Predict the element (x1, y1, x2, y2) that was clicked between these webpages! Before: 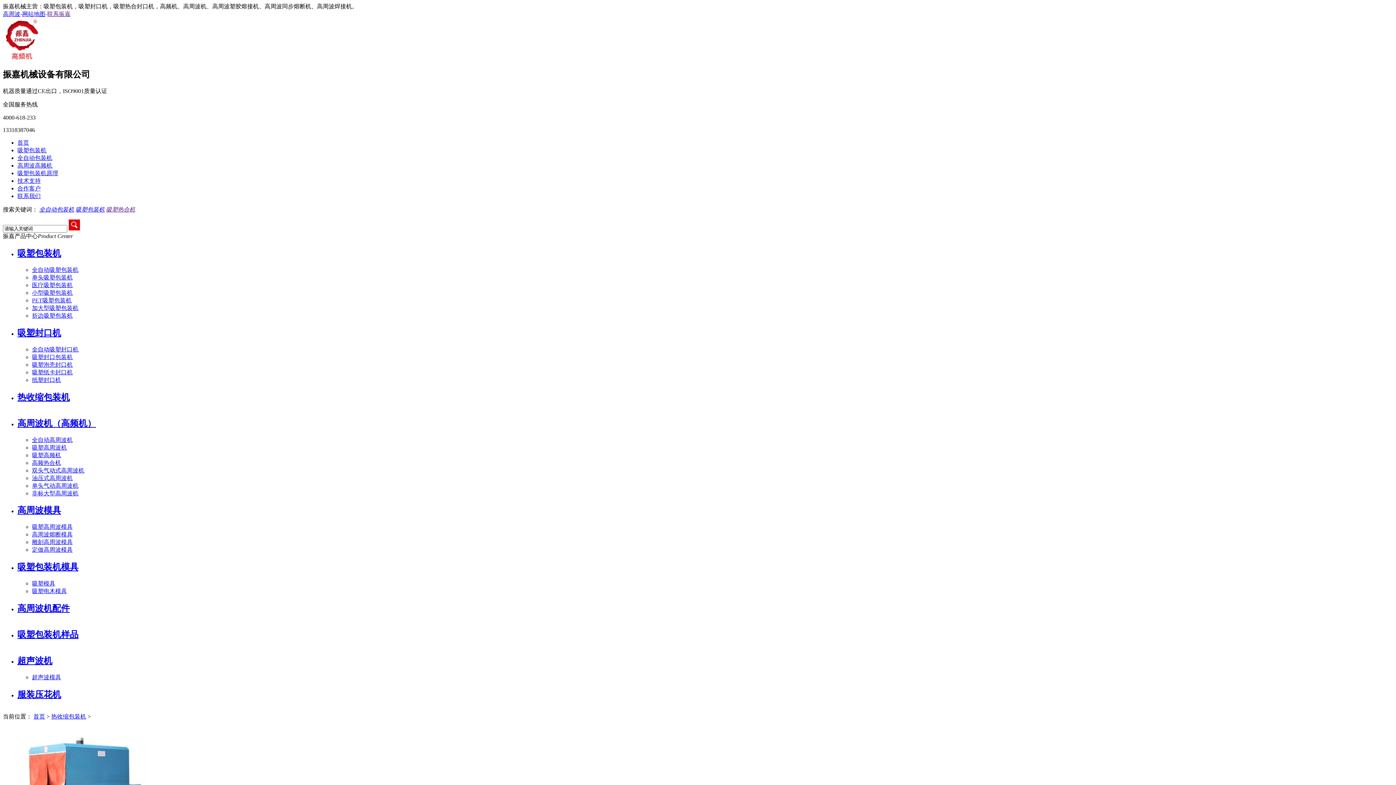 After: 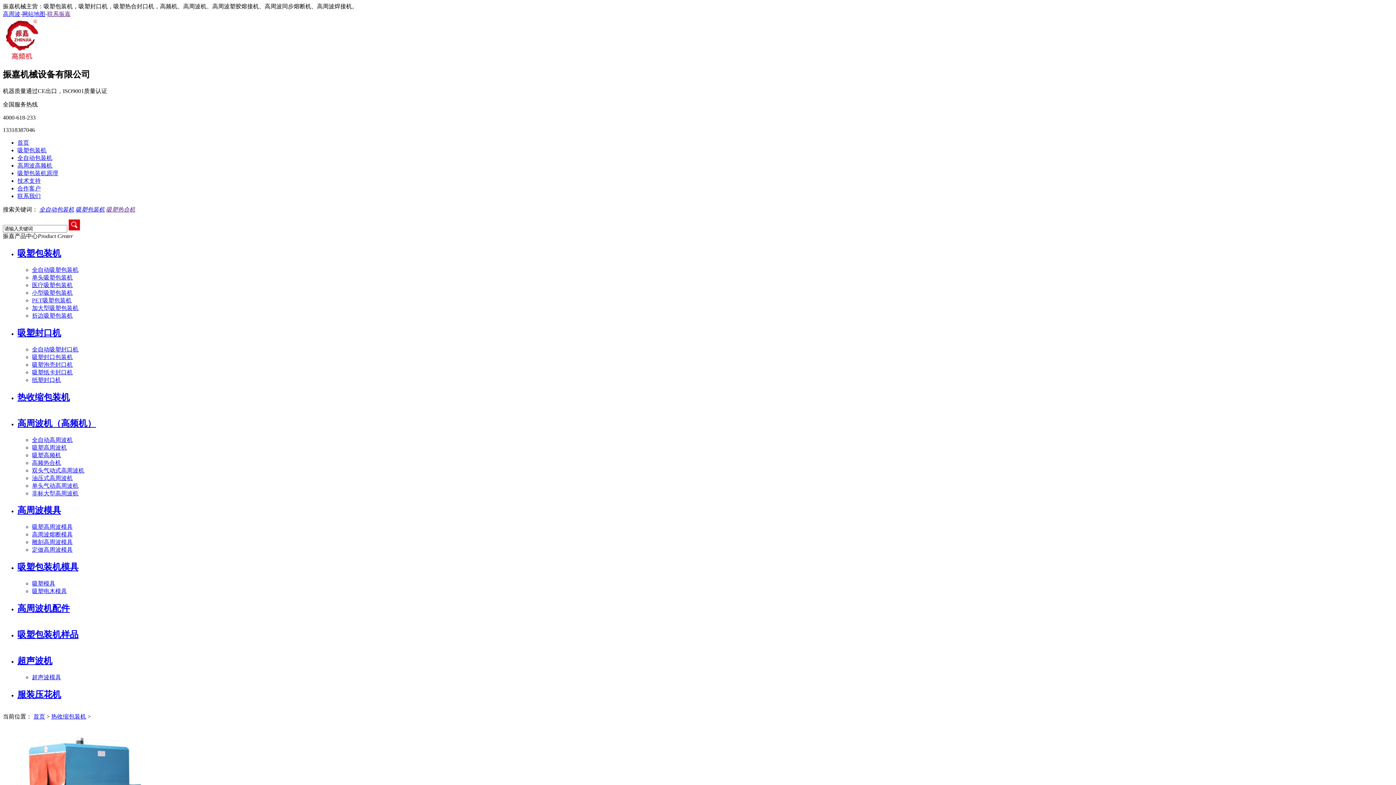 Action: label: 定做高周波模具 bbox: (32, 547, 72, 553)